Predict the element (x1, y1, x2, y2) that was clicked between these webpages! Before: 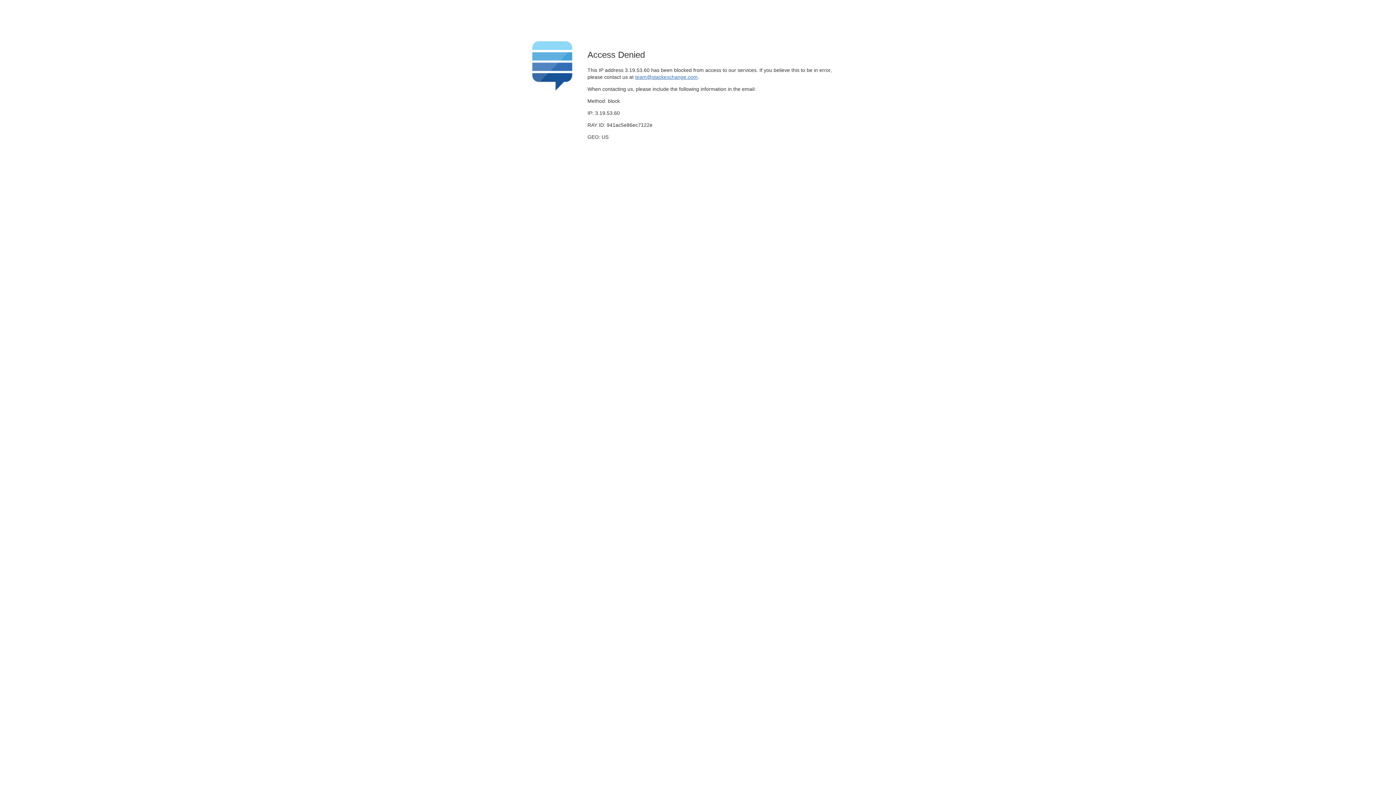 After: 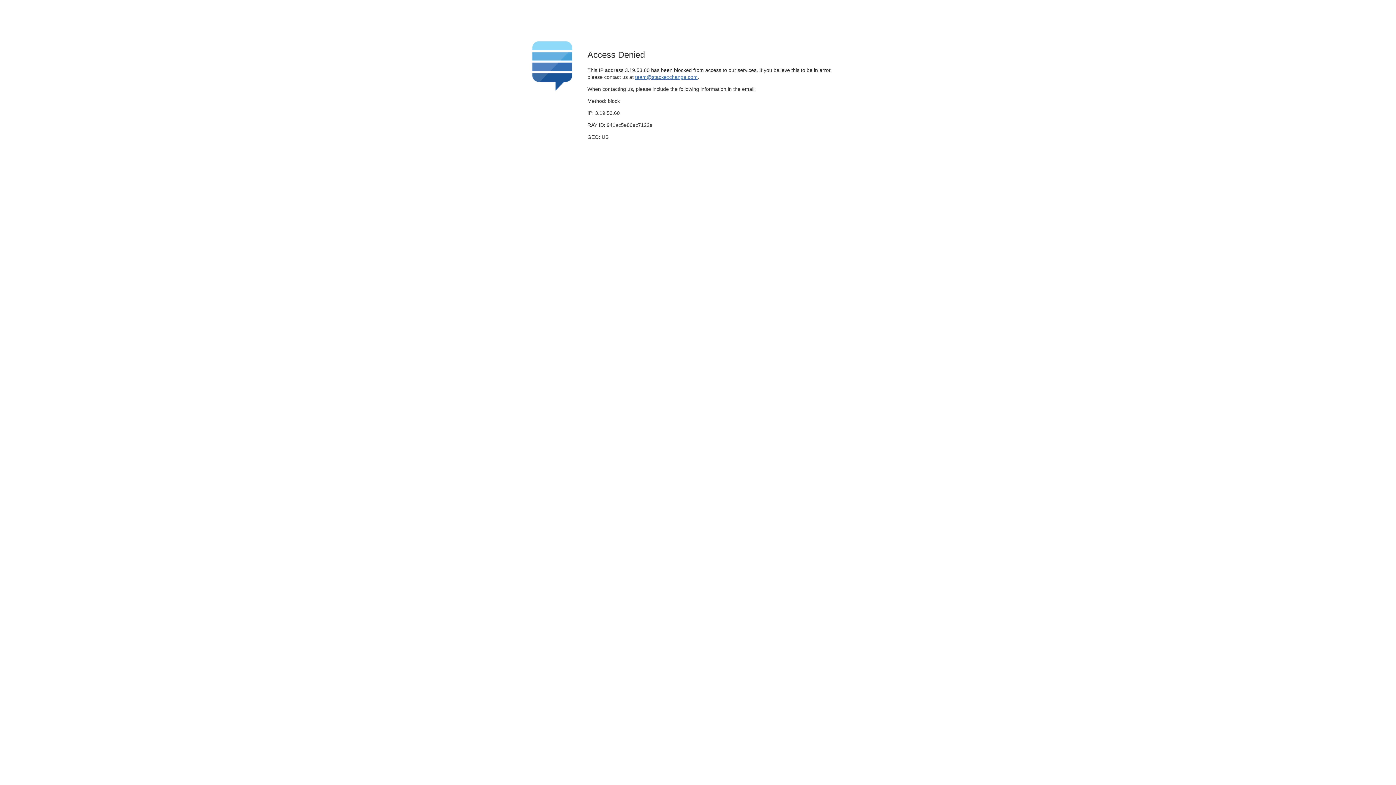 Action: bbox: (635, 74, 697, 79) label: team@stackexchange.com